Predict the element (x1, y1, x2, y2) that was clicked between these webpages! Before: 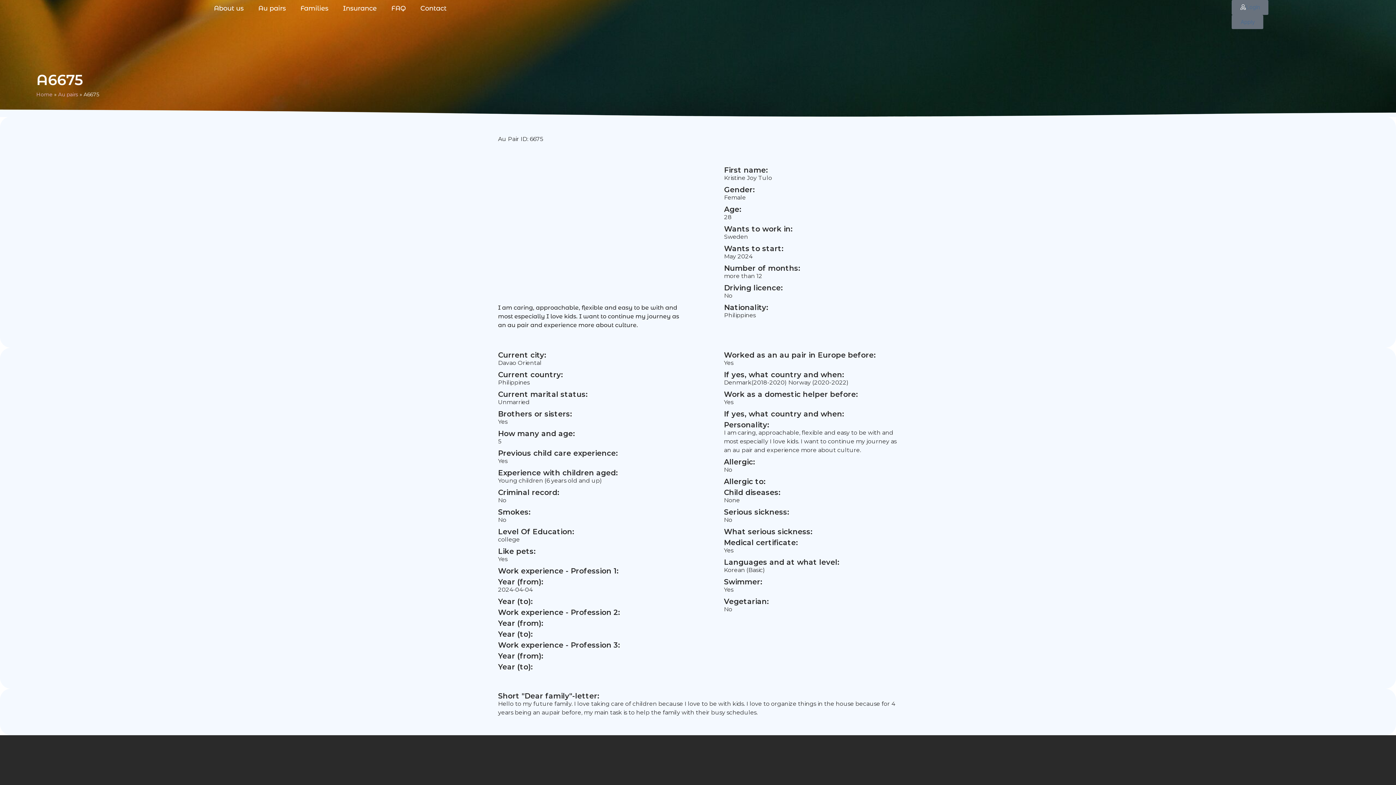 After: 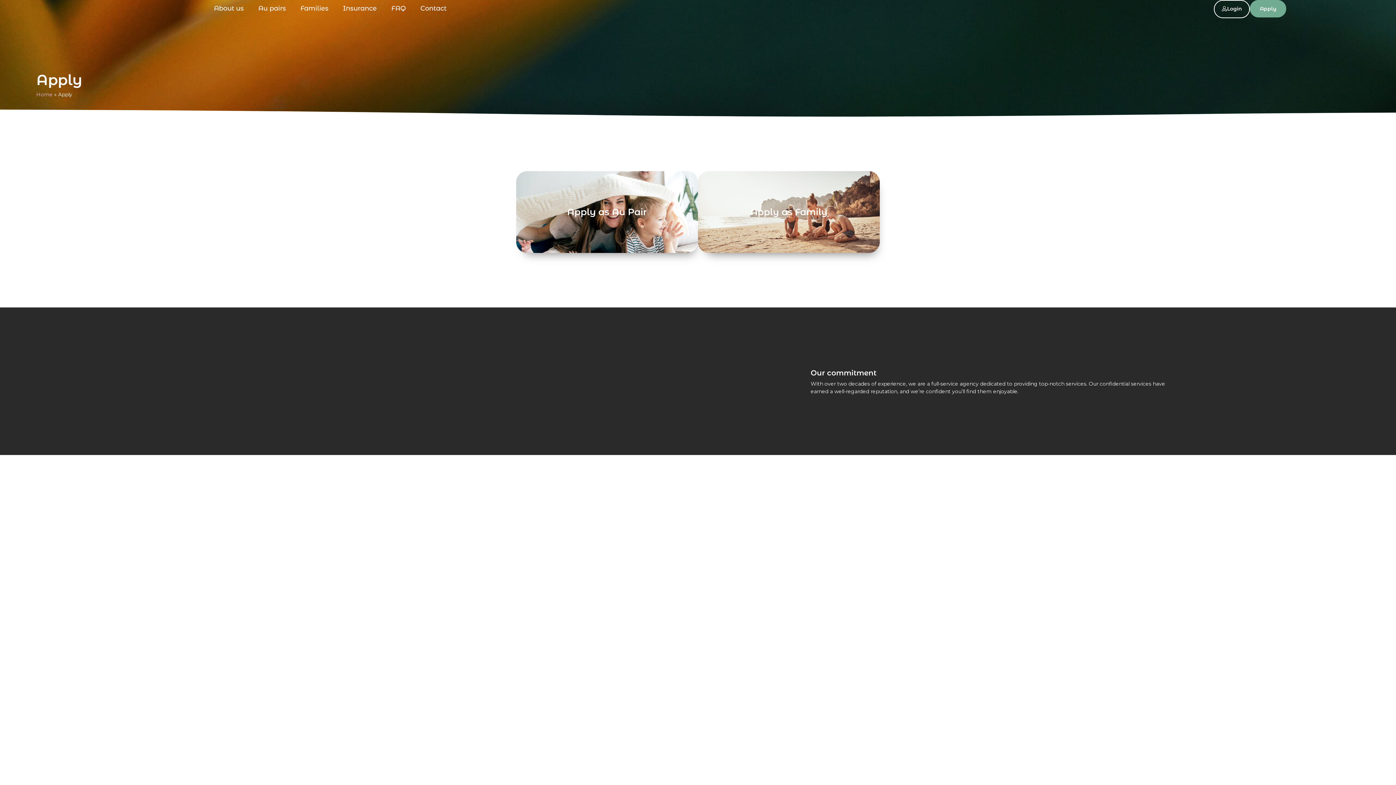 Action: label: Apply bbox: (1232, 14, 1263, 29)